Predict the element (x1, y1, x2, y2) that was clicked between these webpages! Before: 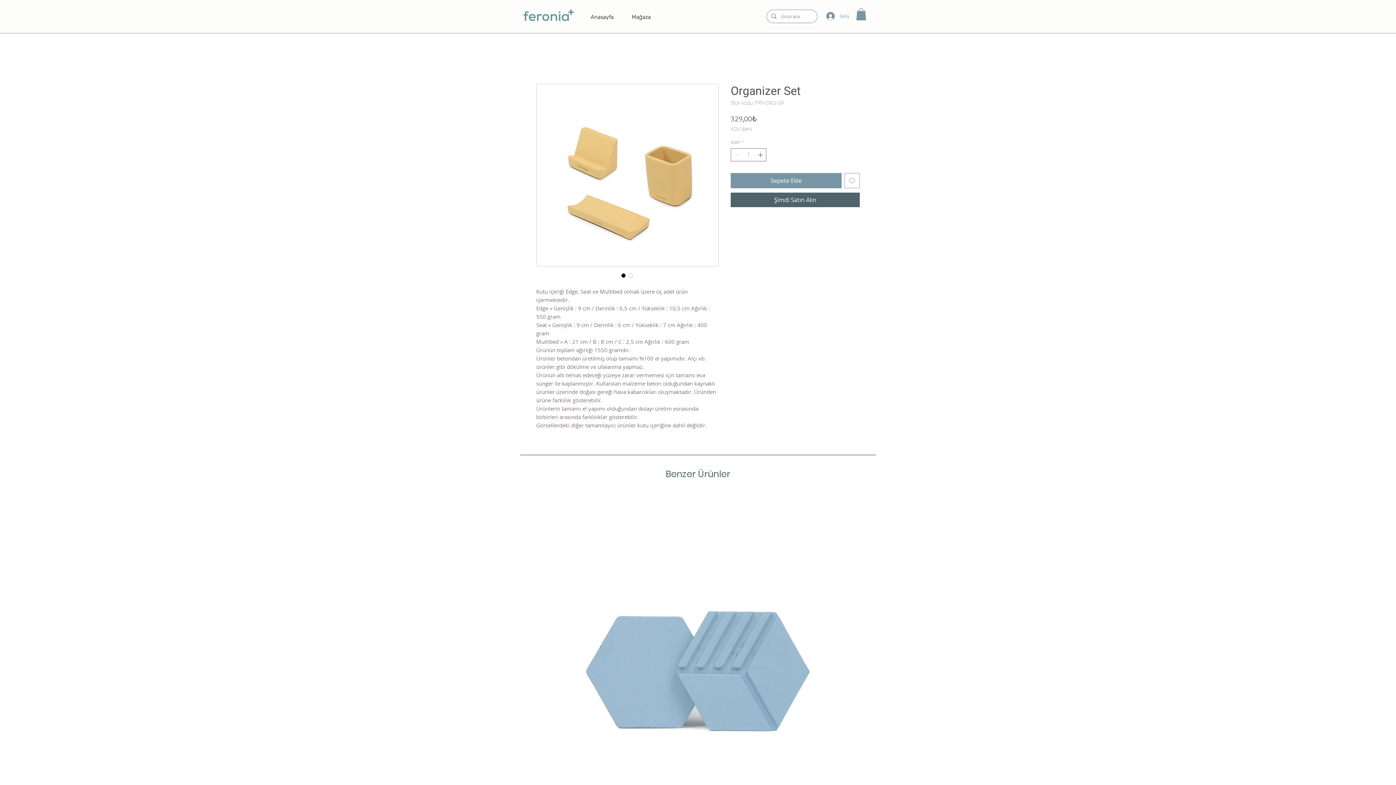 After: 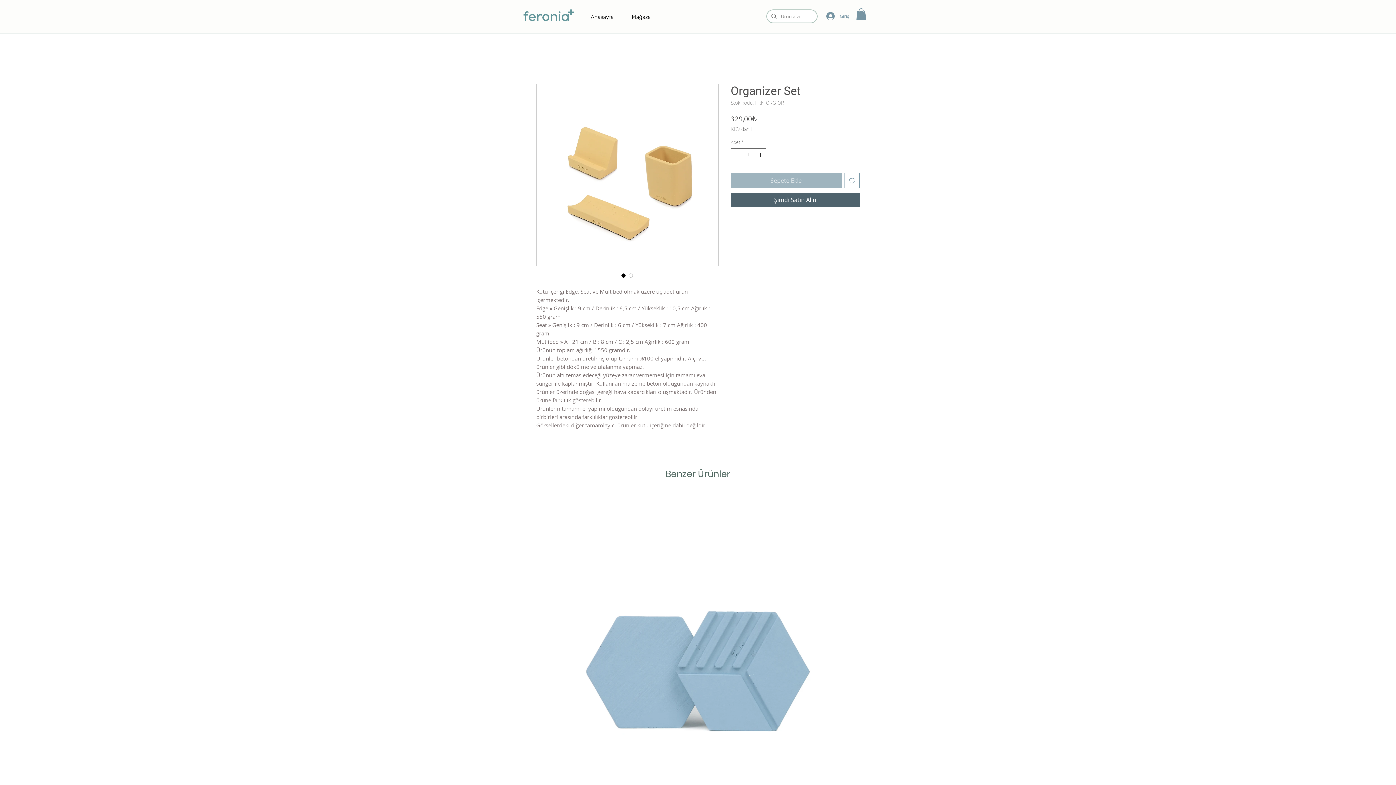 Action: label: Sepete Ekle bbox: (730, 173, 841, 188)